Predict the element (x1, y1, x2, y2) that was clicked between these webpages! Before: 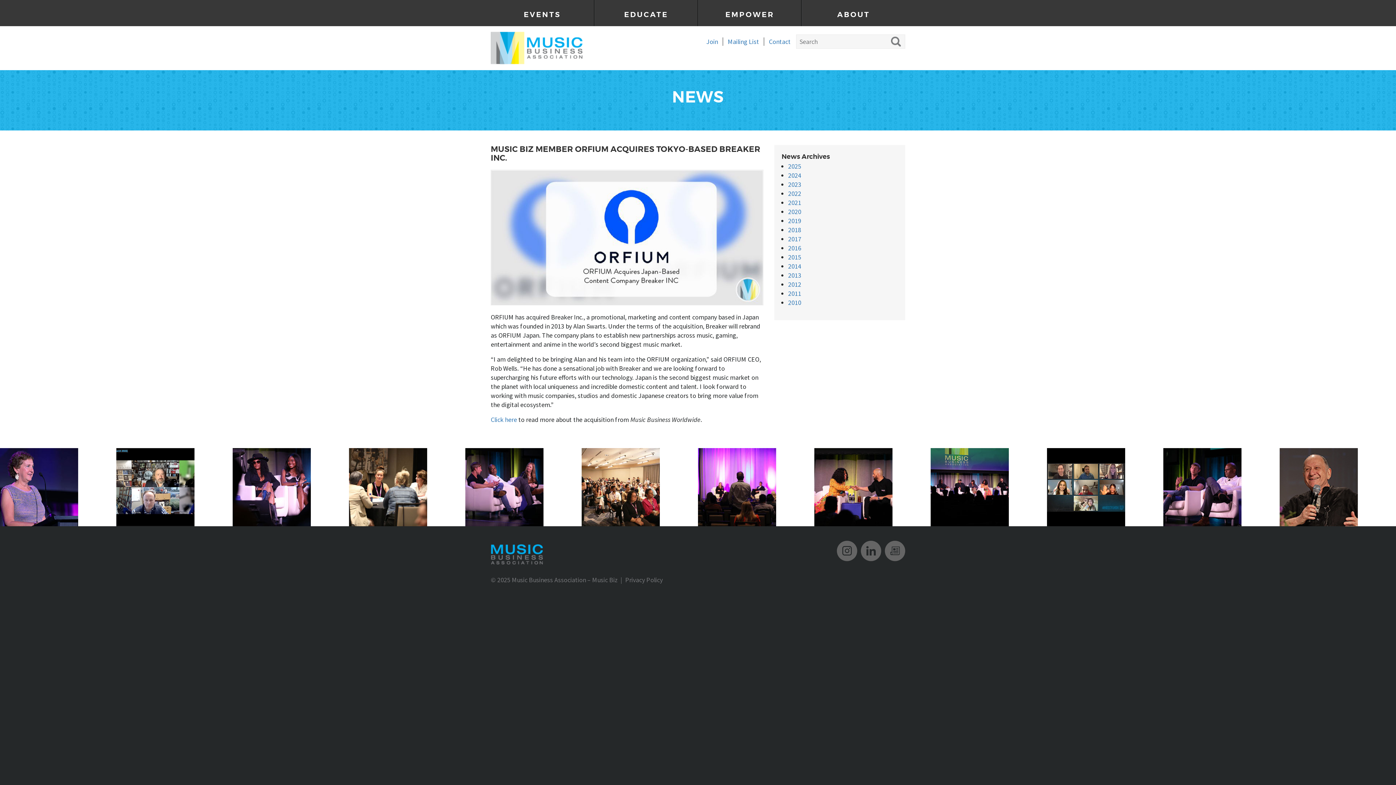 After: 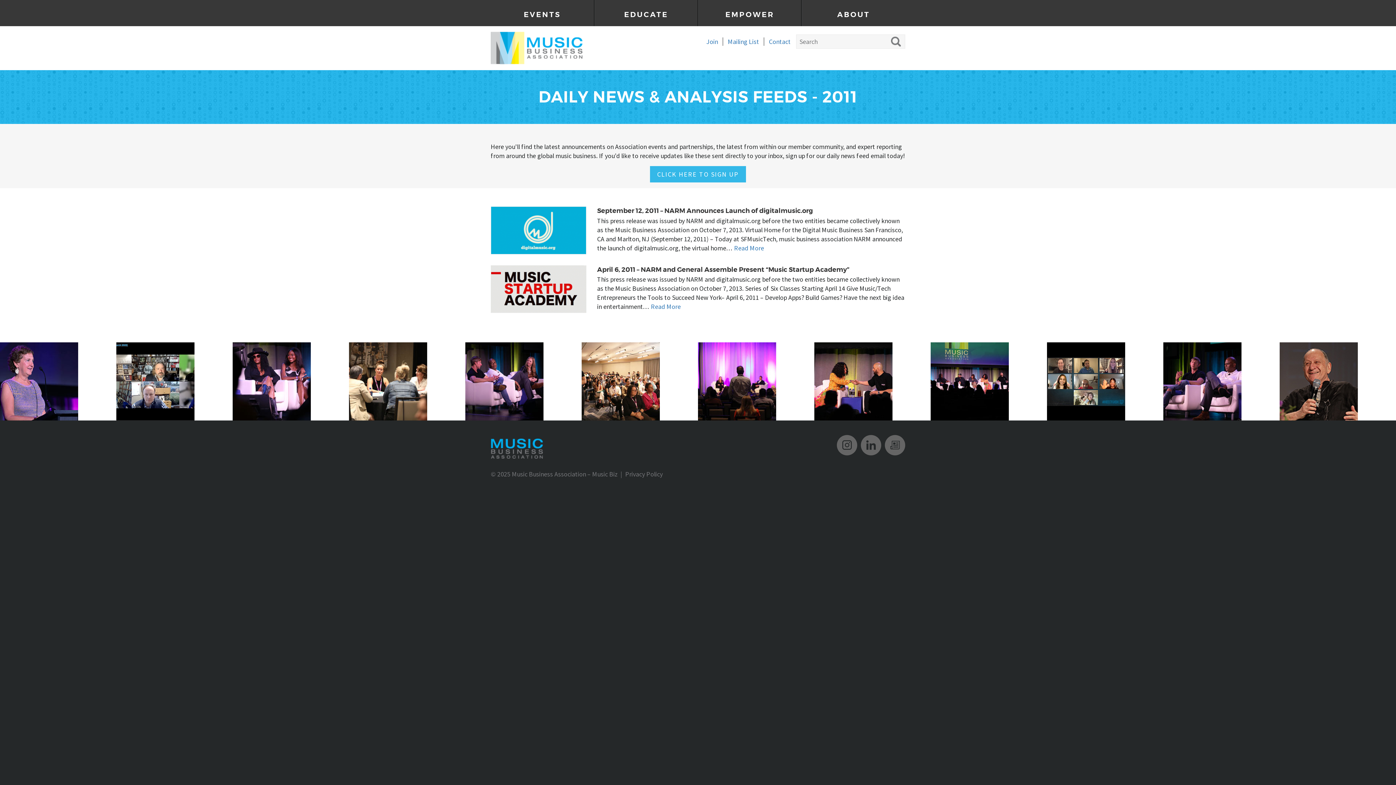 Action: label: 2011 bbox: (788, 289, 801, 297)